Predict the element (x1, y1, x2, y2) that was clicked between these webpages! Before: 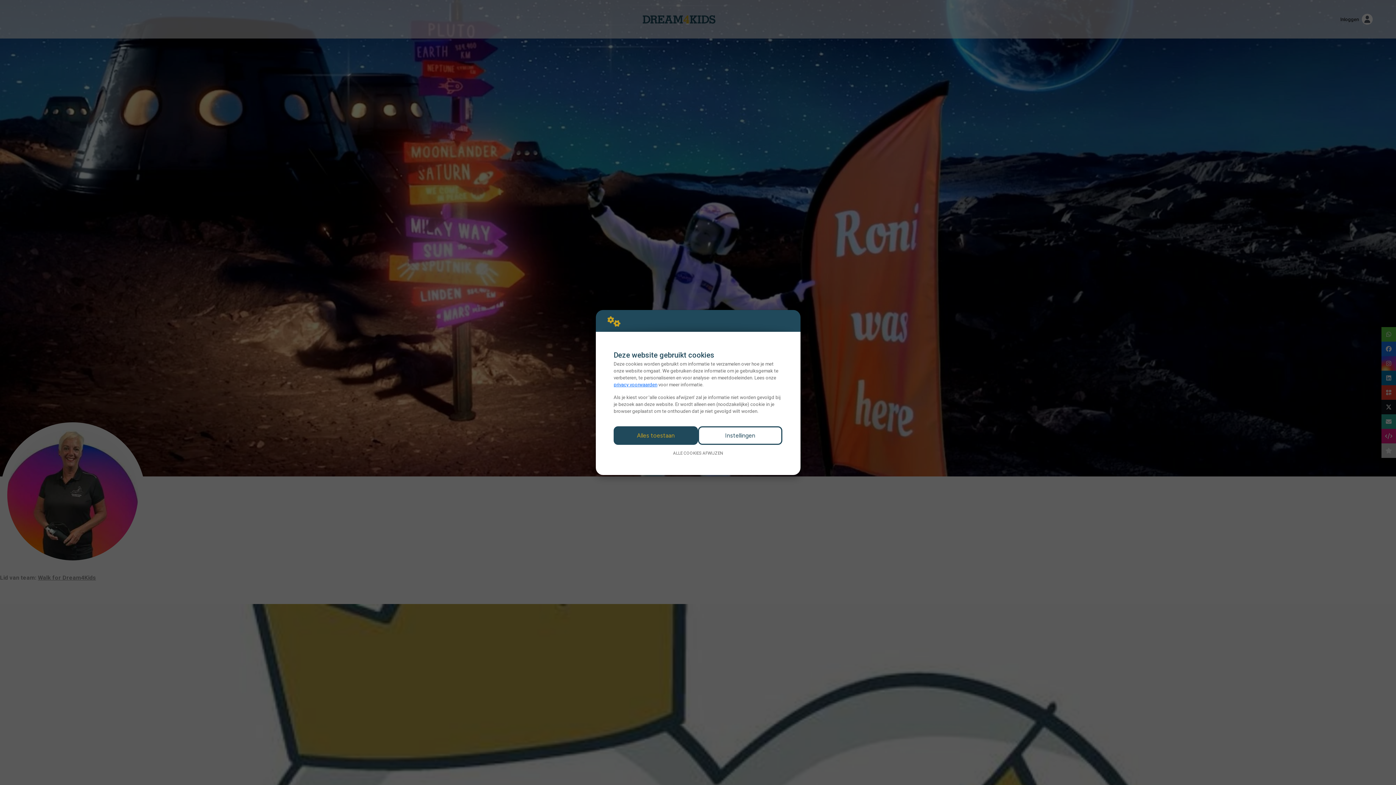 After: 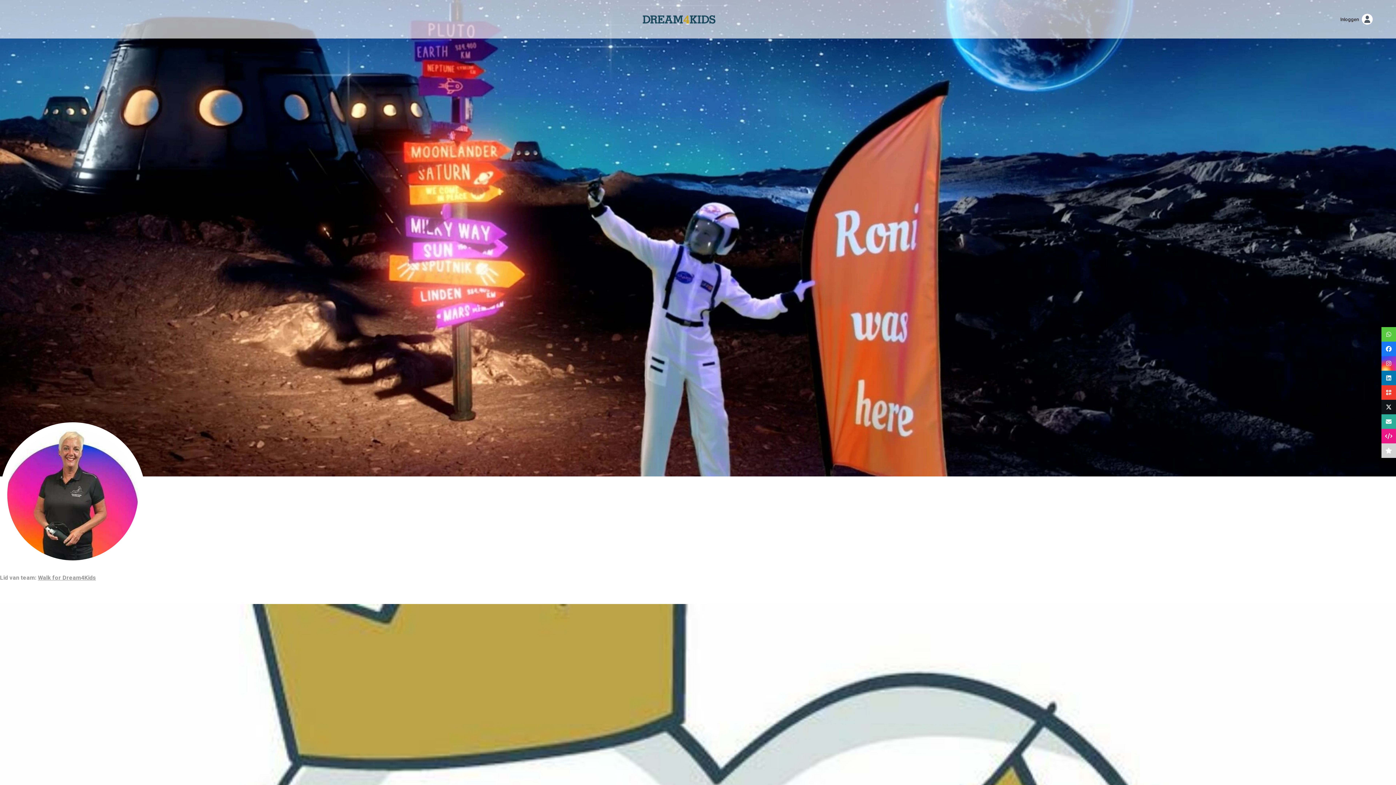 Action: label: Alles toestaan bbox: (613, 426, 698, 445)